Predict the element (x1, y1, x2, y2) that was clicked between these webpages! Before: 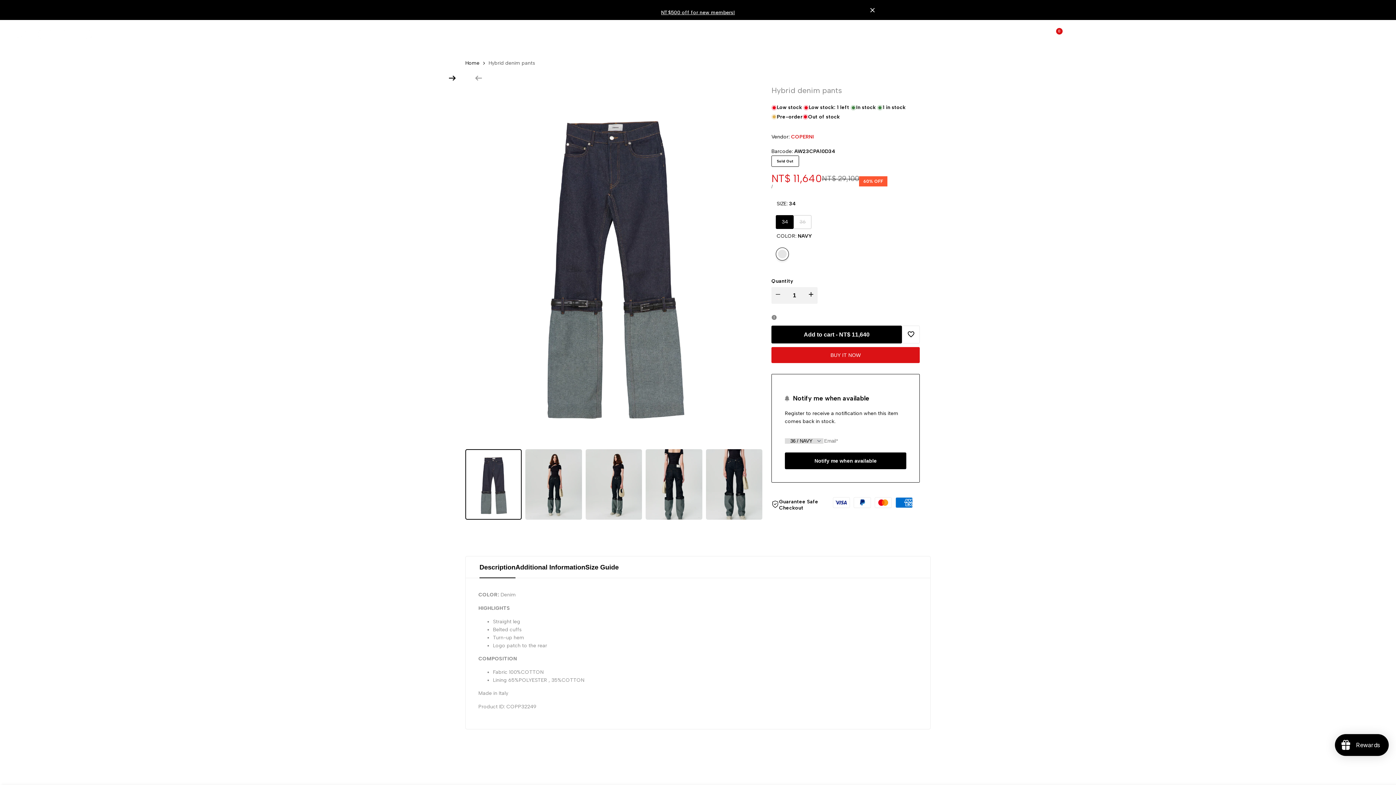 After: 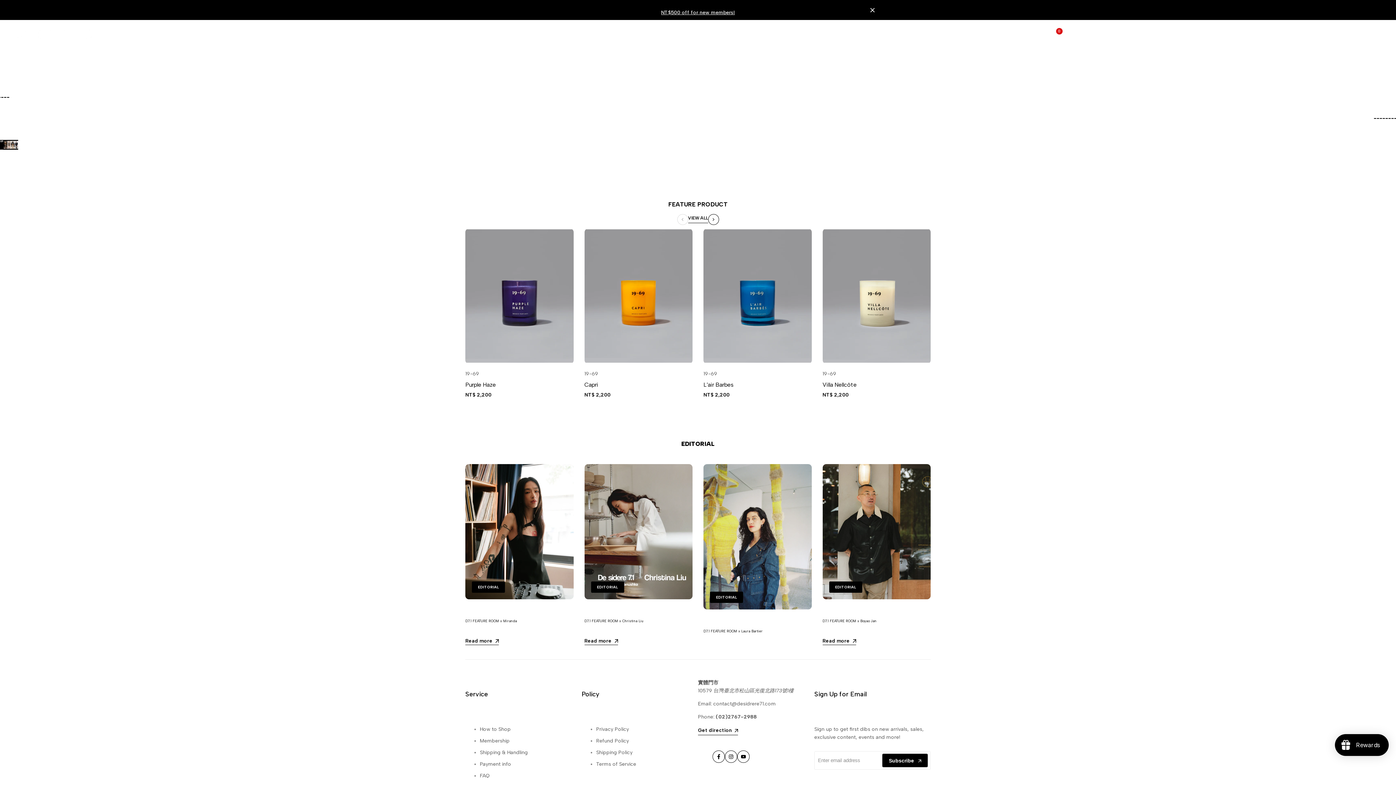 Action: bbox: (14, 26, 98, 41)